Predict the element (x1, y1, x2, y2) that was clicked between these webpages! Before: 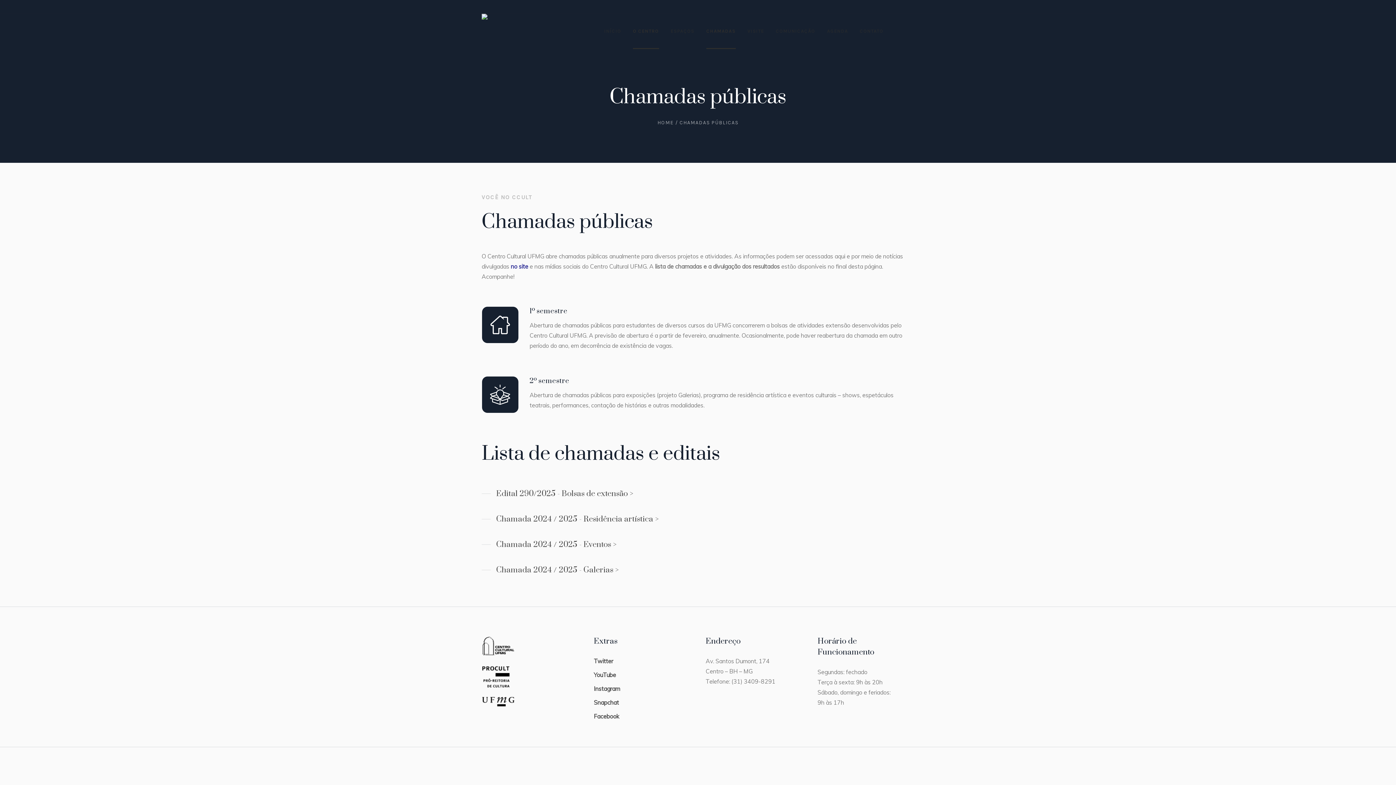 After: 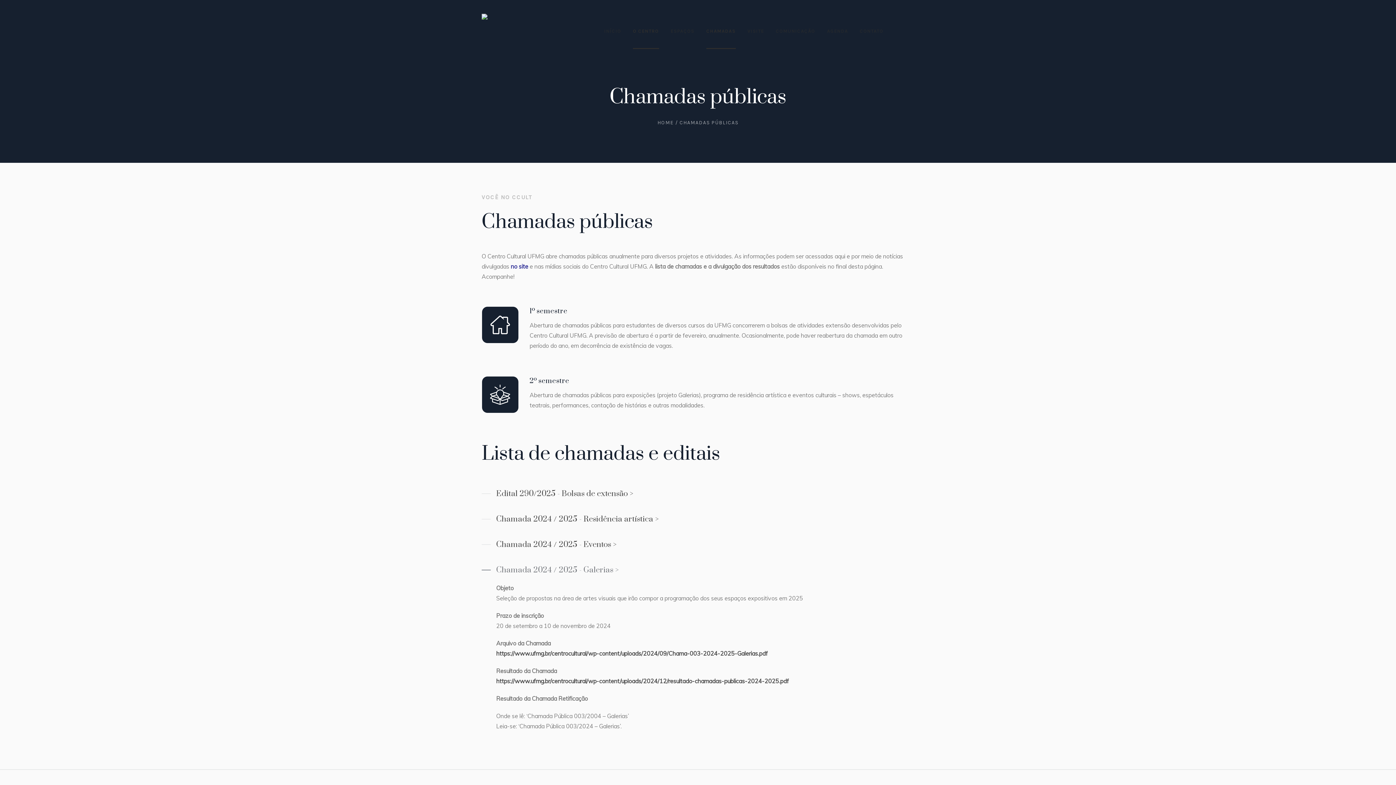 Action: label: Chamada 2024 / 2025 - Galerias > bbox: (496, 559, 914, 581)